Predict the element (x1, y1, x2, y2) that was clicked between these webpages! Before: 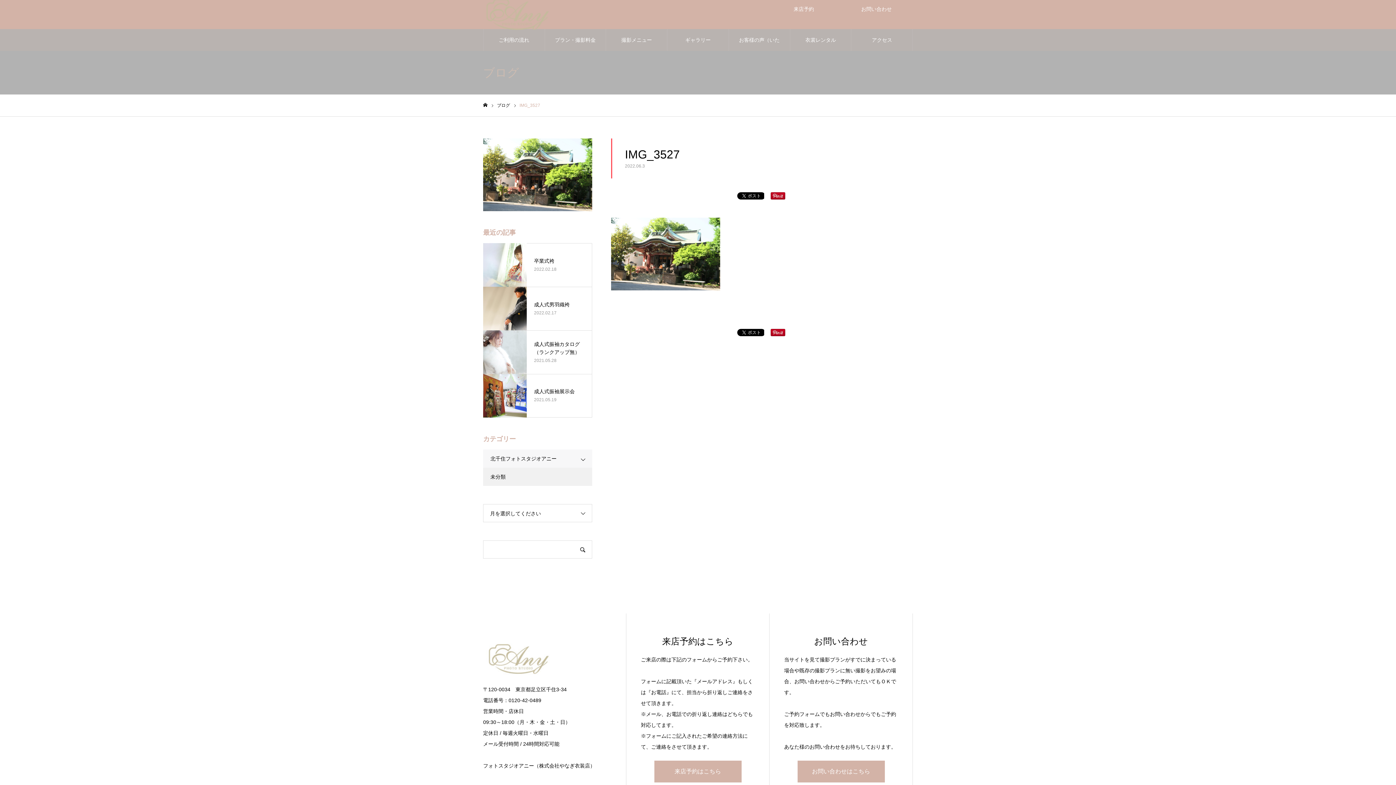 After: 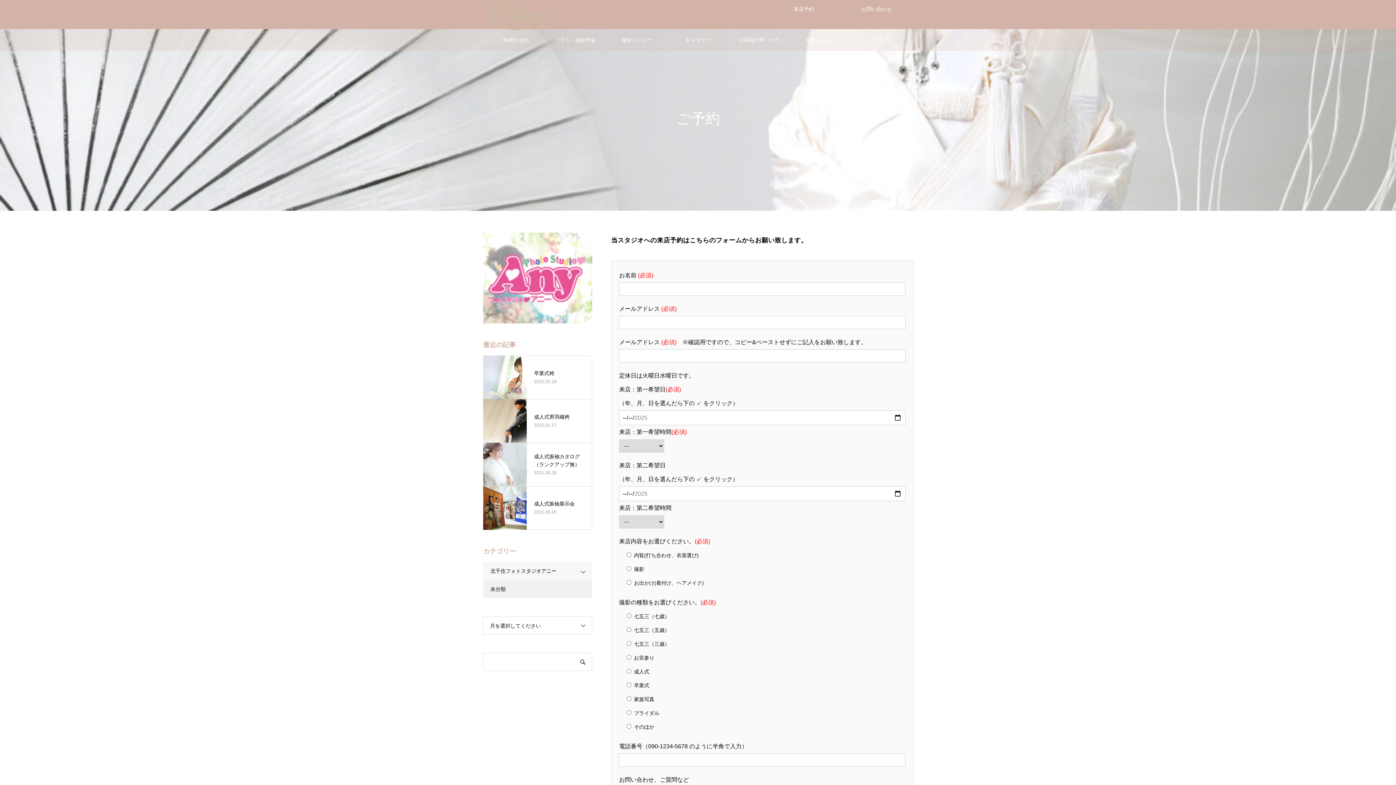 Action: bbox: (654, 761, 741, 782) label: 来店予約はこちら